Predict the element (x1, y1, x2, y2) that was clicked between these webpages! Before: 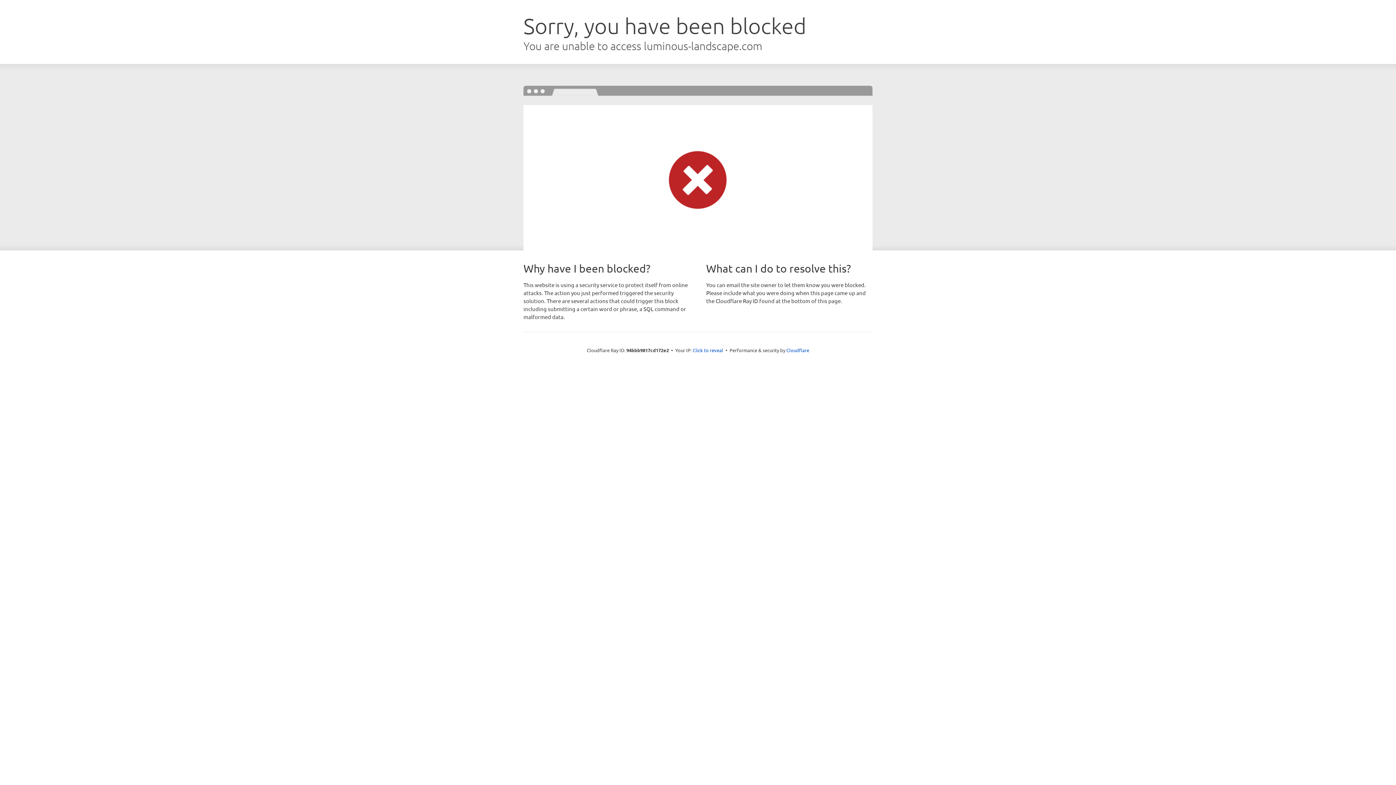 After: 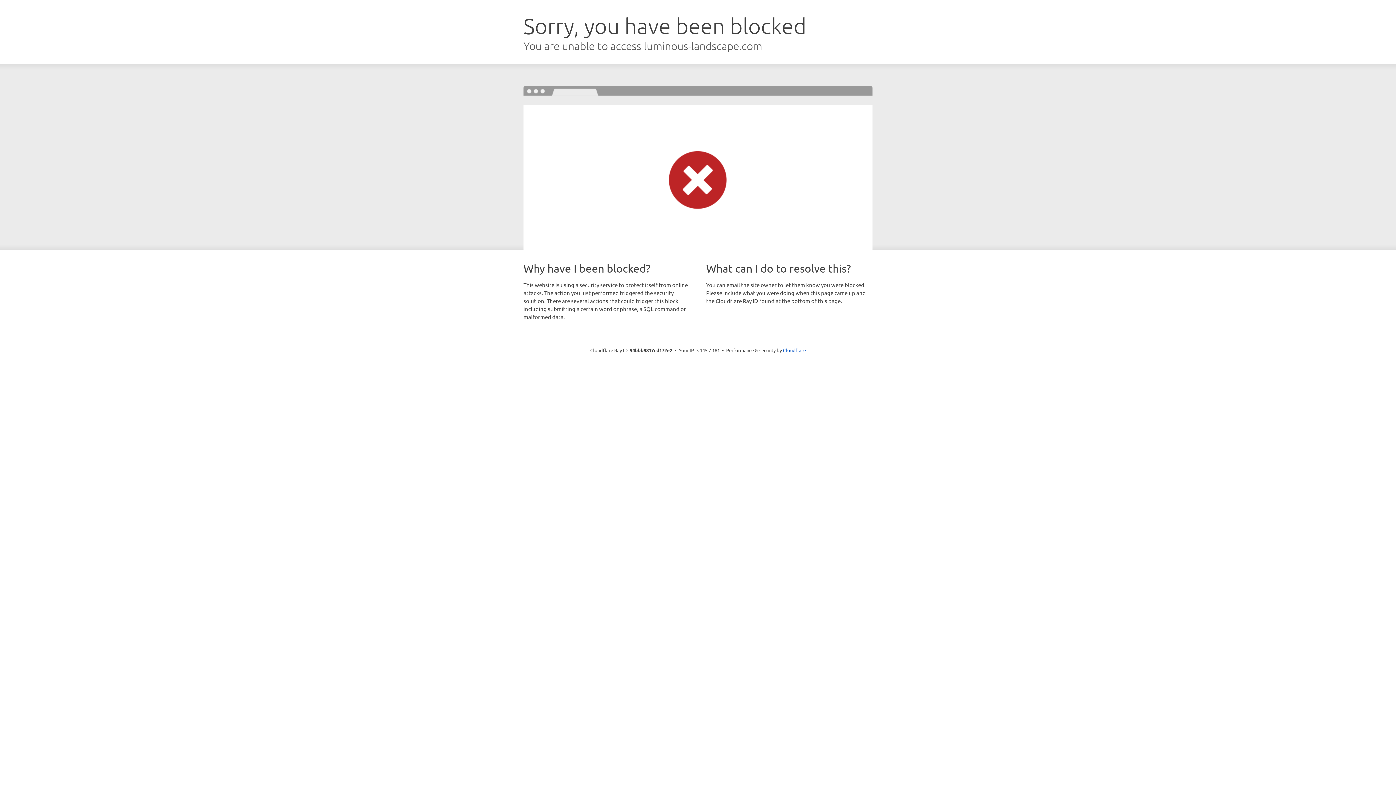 Action: bbox: (692, 346, 723, 353) label: Click to reveal